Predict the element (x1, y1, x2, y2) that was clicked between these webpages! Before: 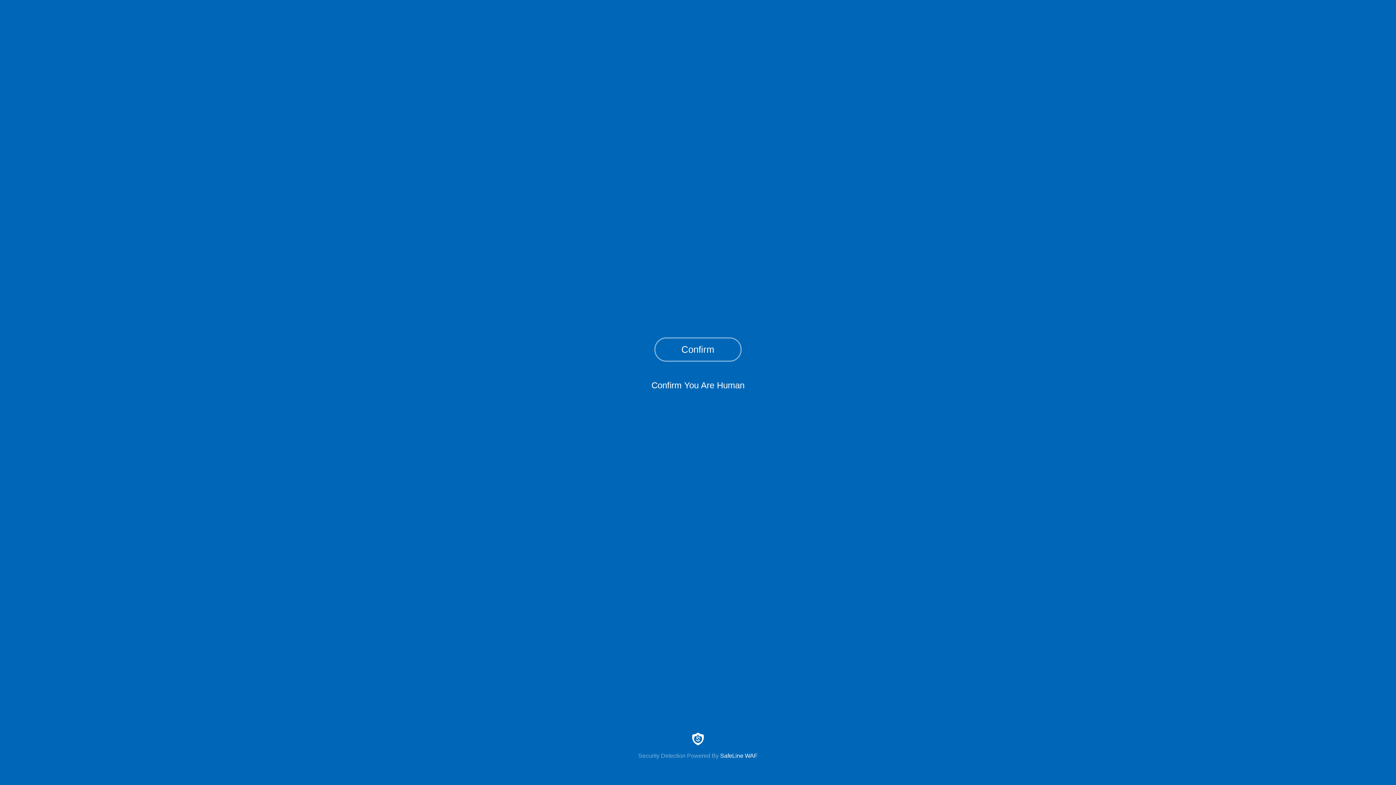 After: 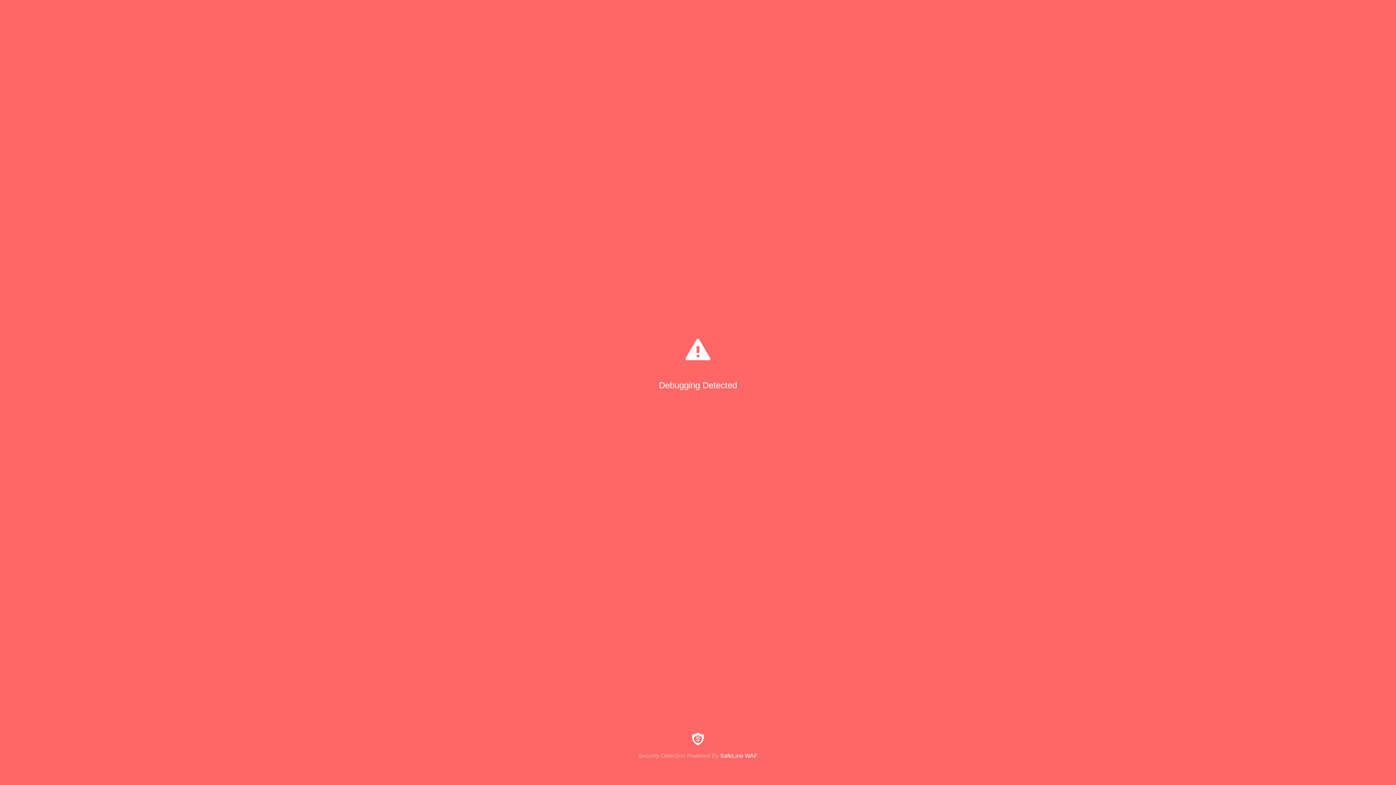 Action: label: Confirm bbox: (654, 337, 741, 361)